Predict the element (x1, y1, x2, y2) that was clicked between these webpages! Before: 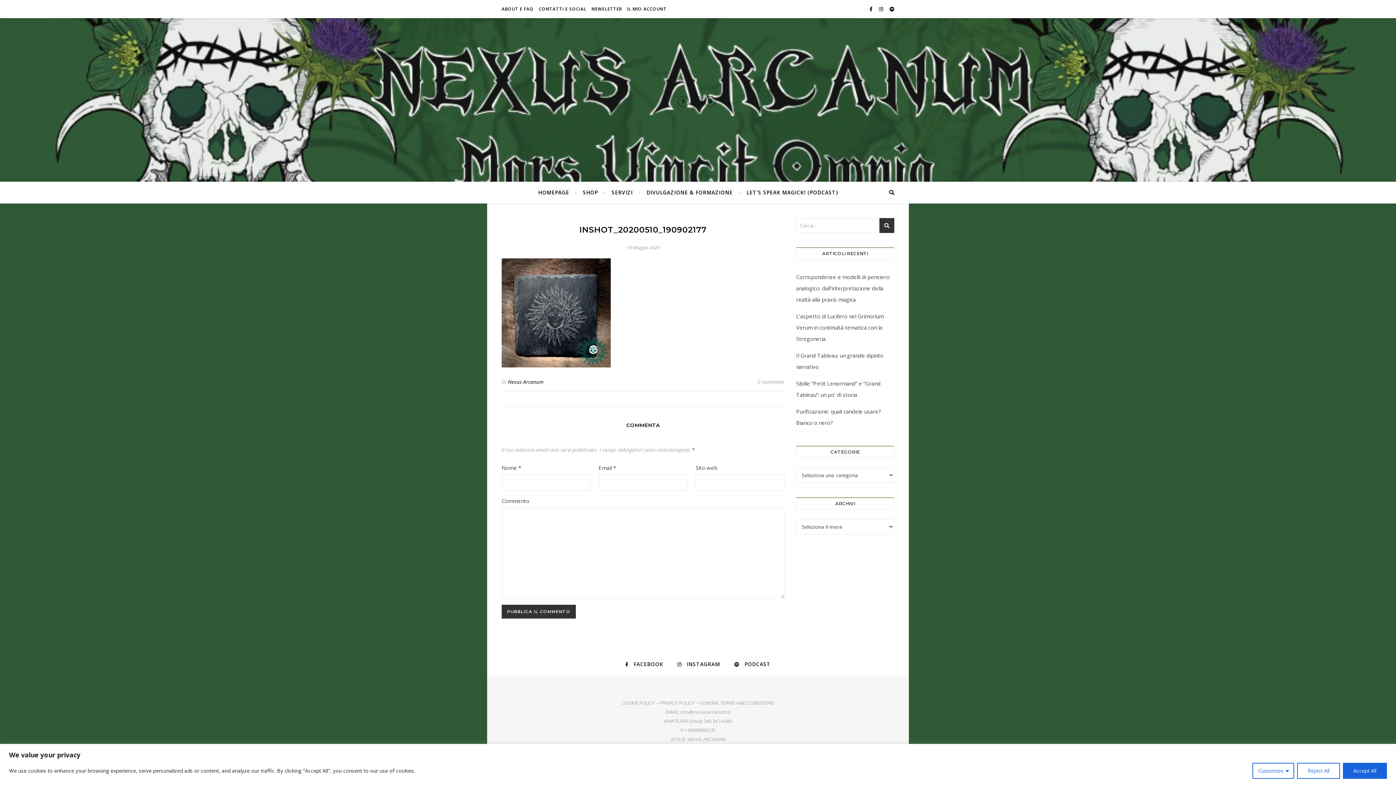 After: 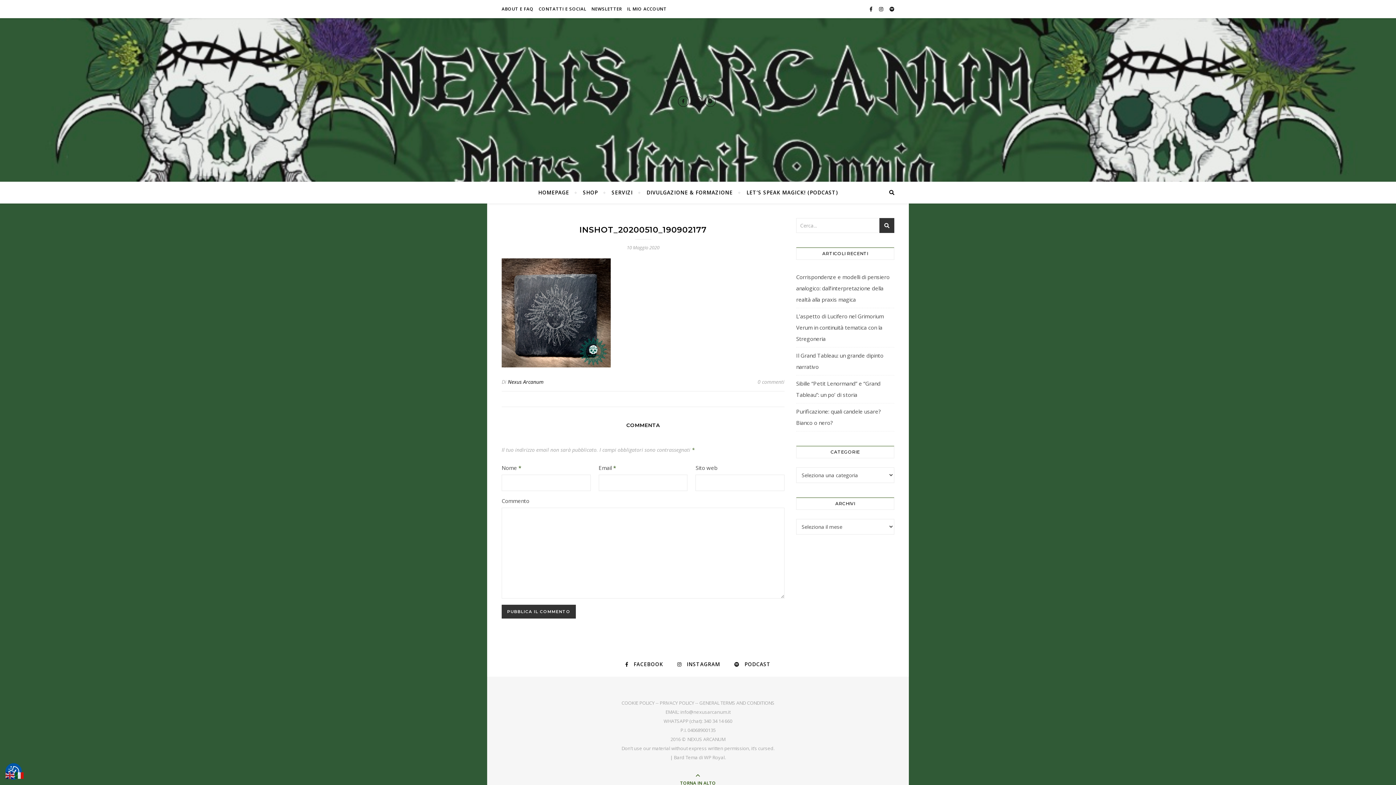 Action: bbox: (1343, 763, 1387, 779) label: Accept All